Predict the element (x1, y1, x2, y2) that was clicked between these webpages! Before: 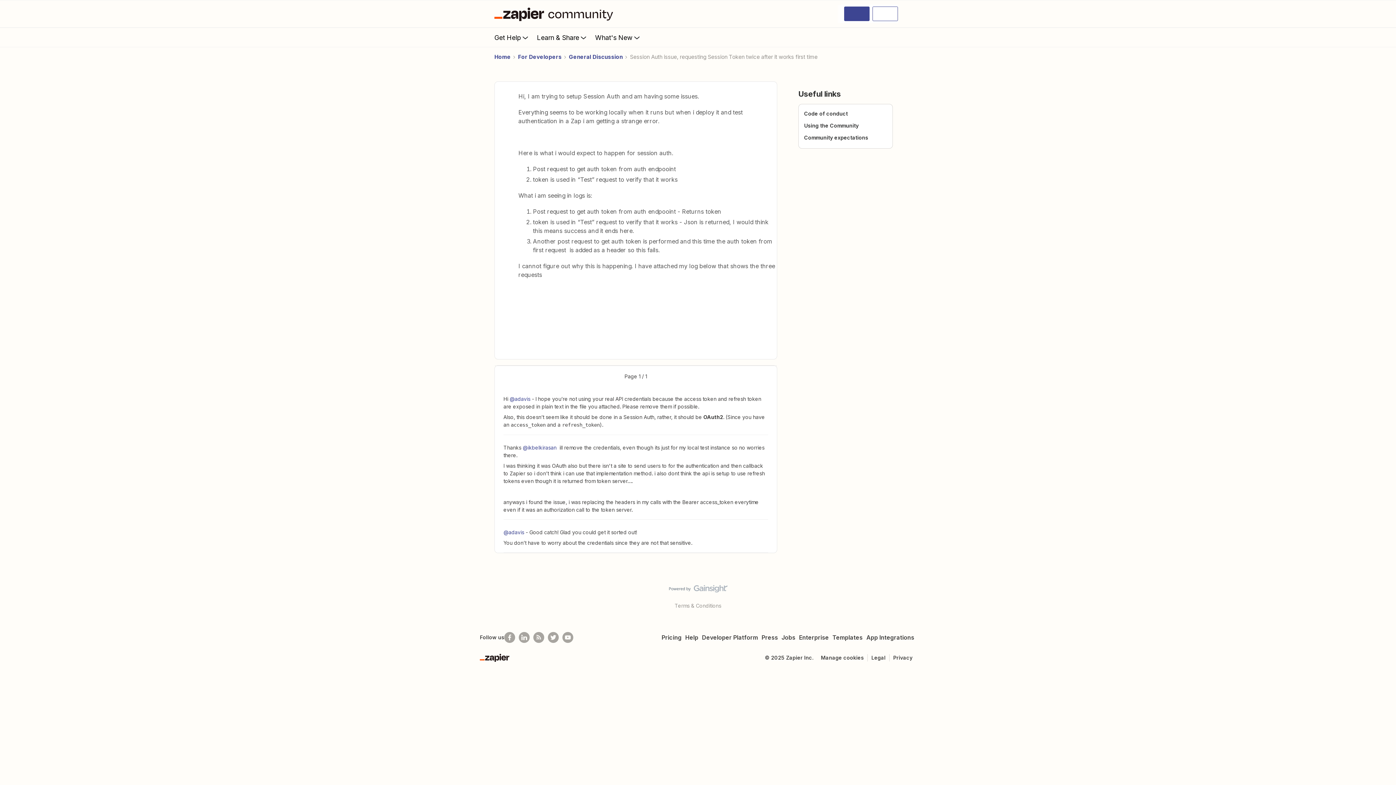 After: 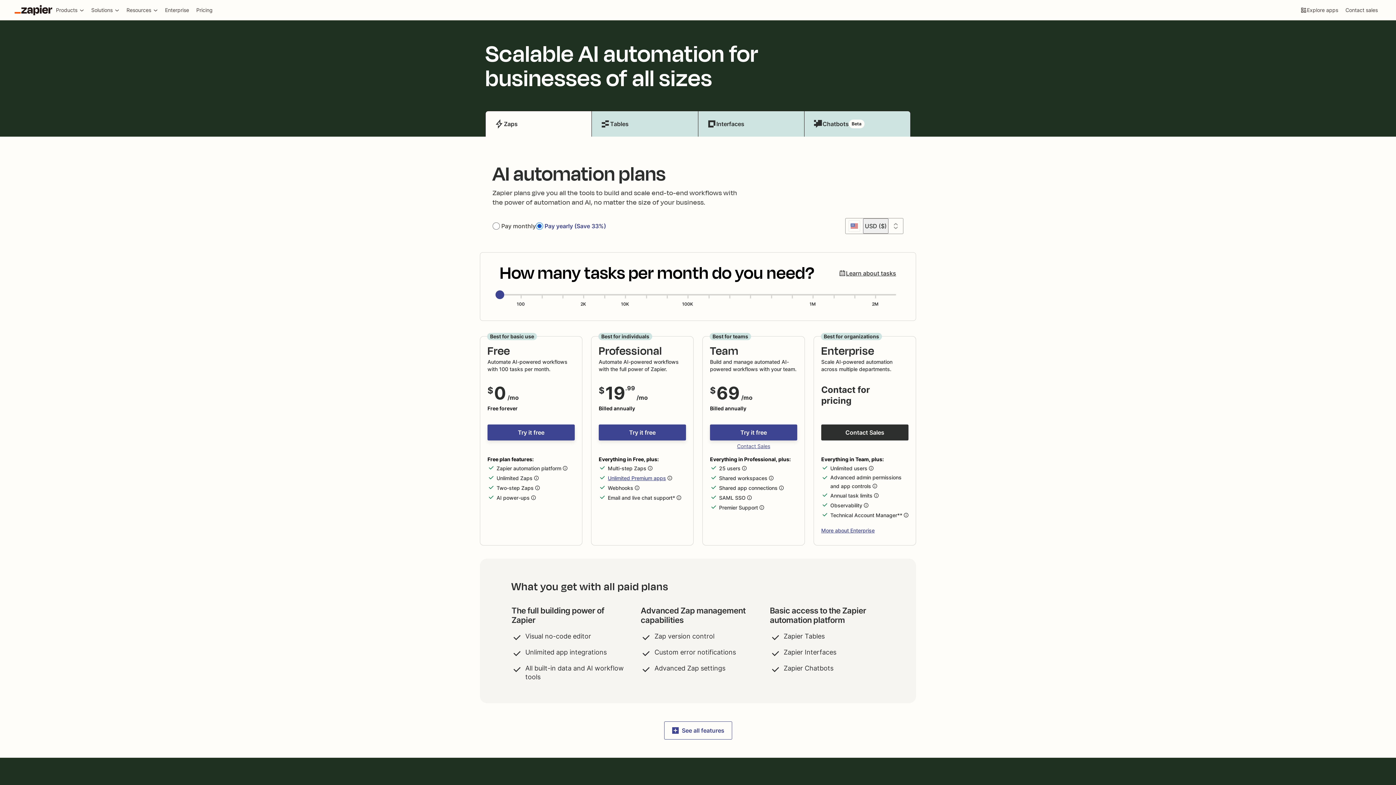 Action: bbox: (660, 634, 683, 641) label: Pricing